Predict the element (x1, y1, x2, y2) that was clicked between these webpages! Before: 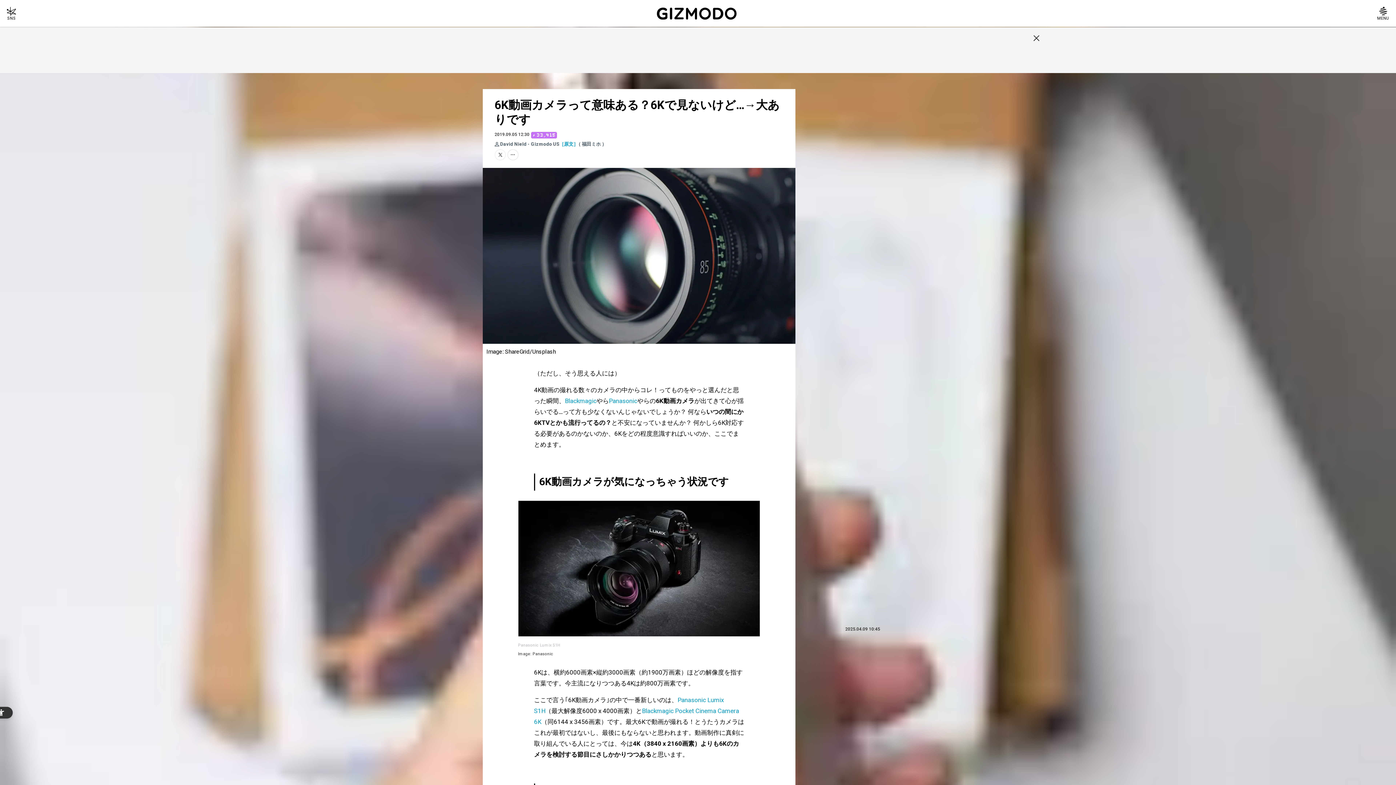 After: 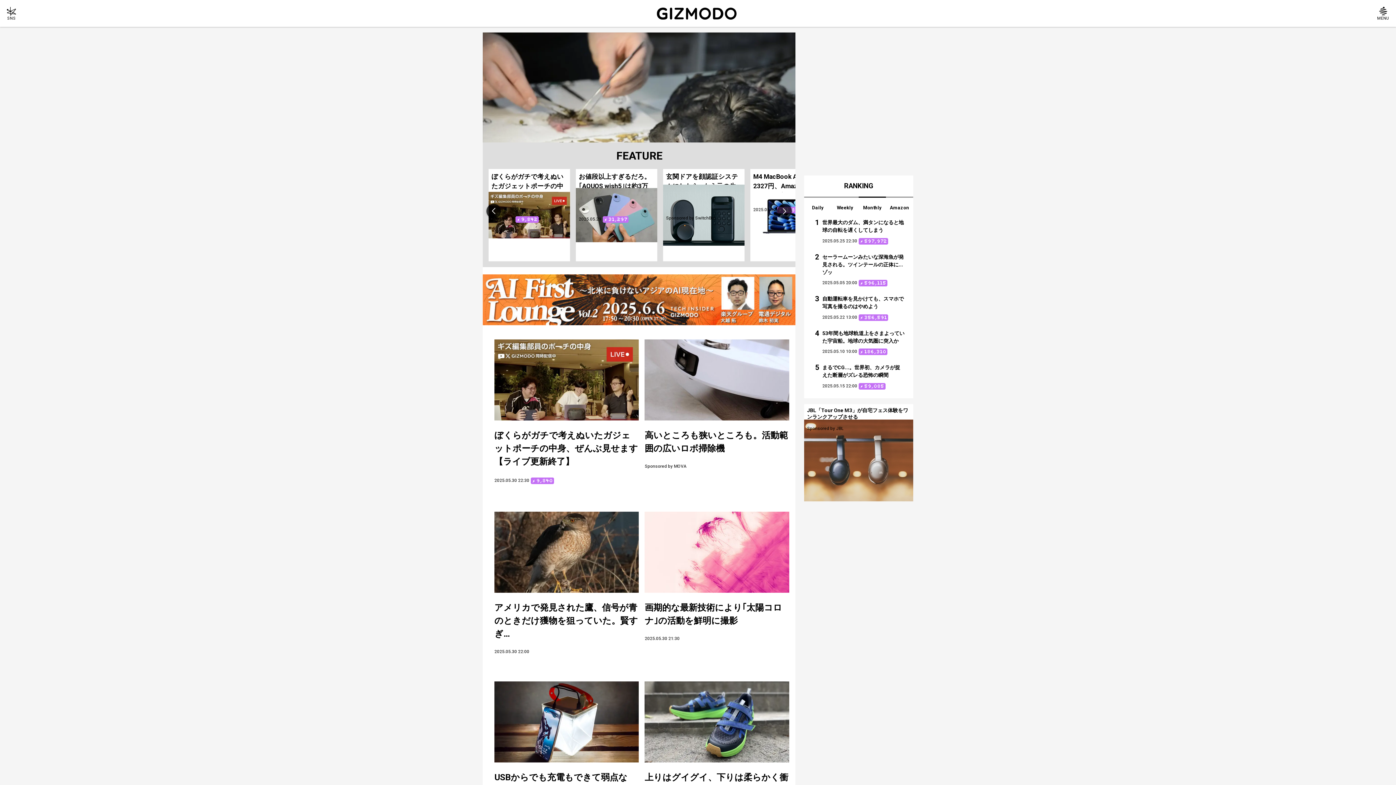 Action: bbox: (657, 7, 736, 19)